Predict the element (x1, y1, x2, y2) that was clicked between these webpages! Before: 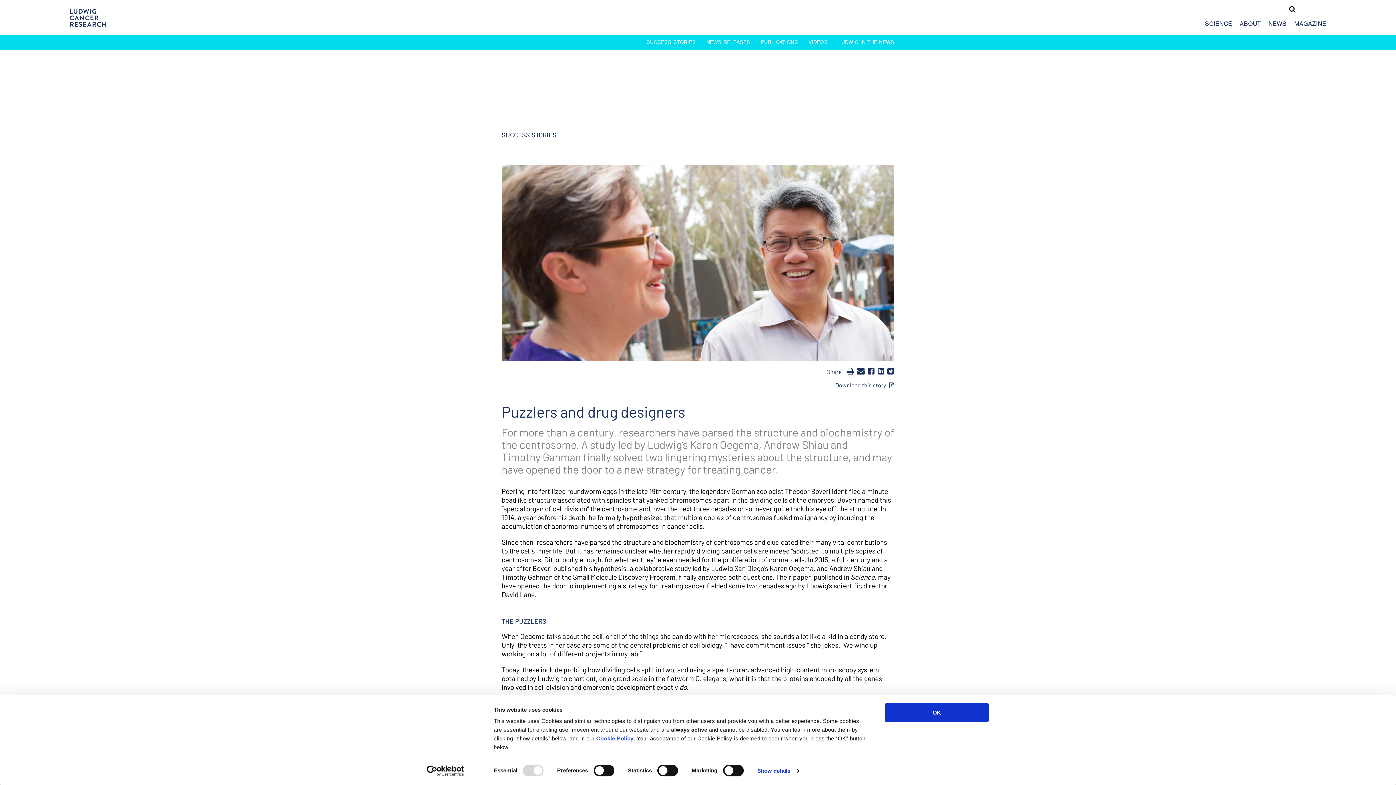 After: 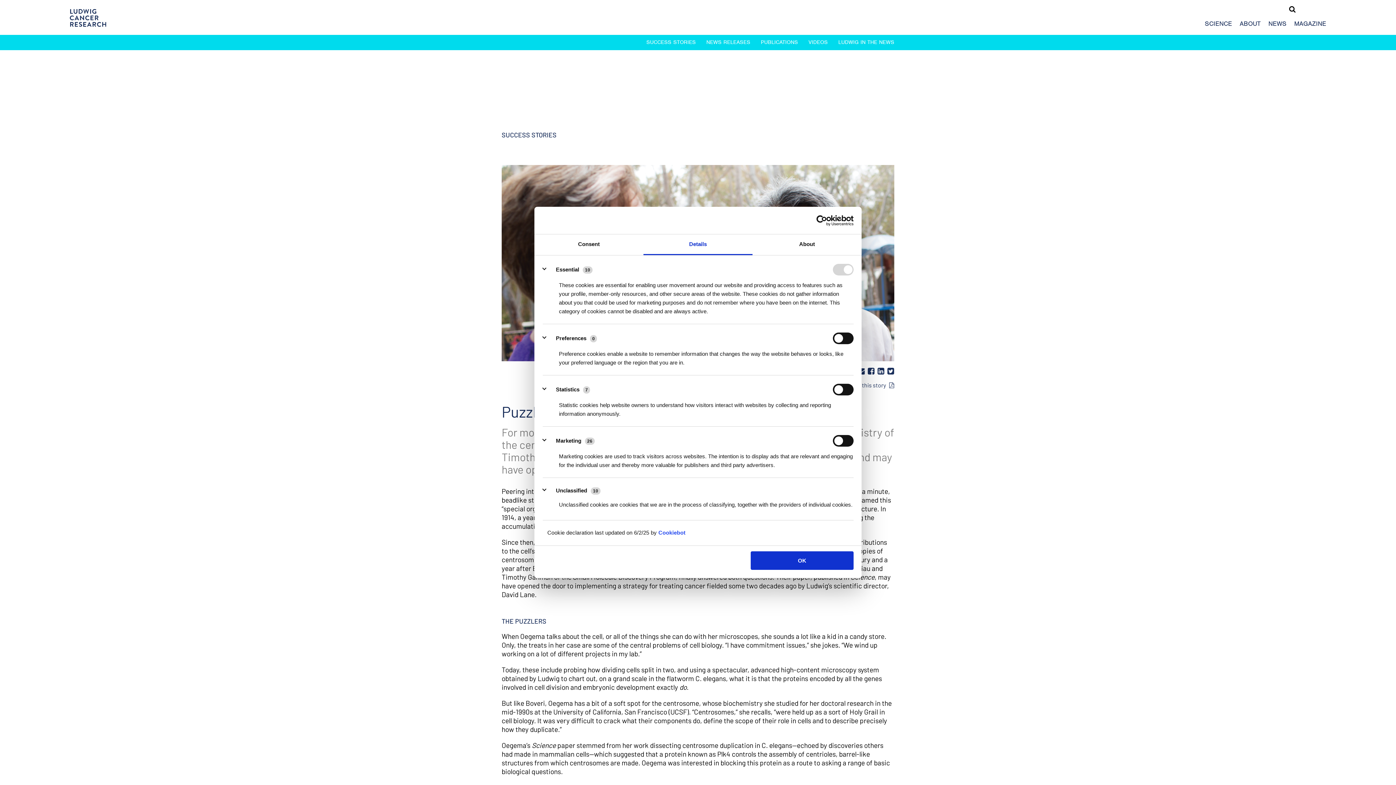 Action: bbox: (757, 765, 799, 776) label: Show details